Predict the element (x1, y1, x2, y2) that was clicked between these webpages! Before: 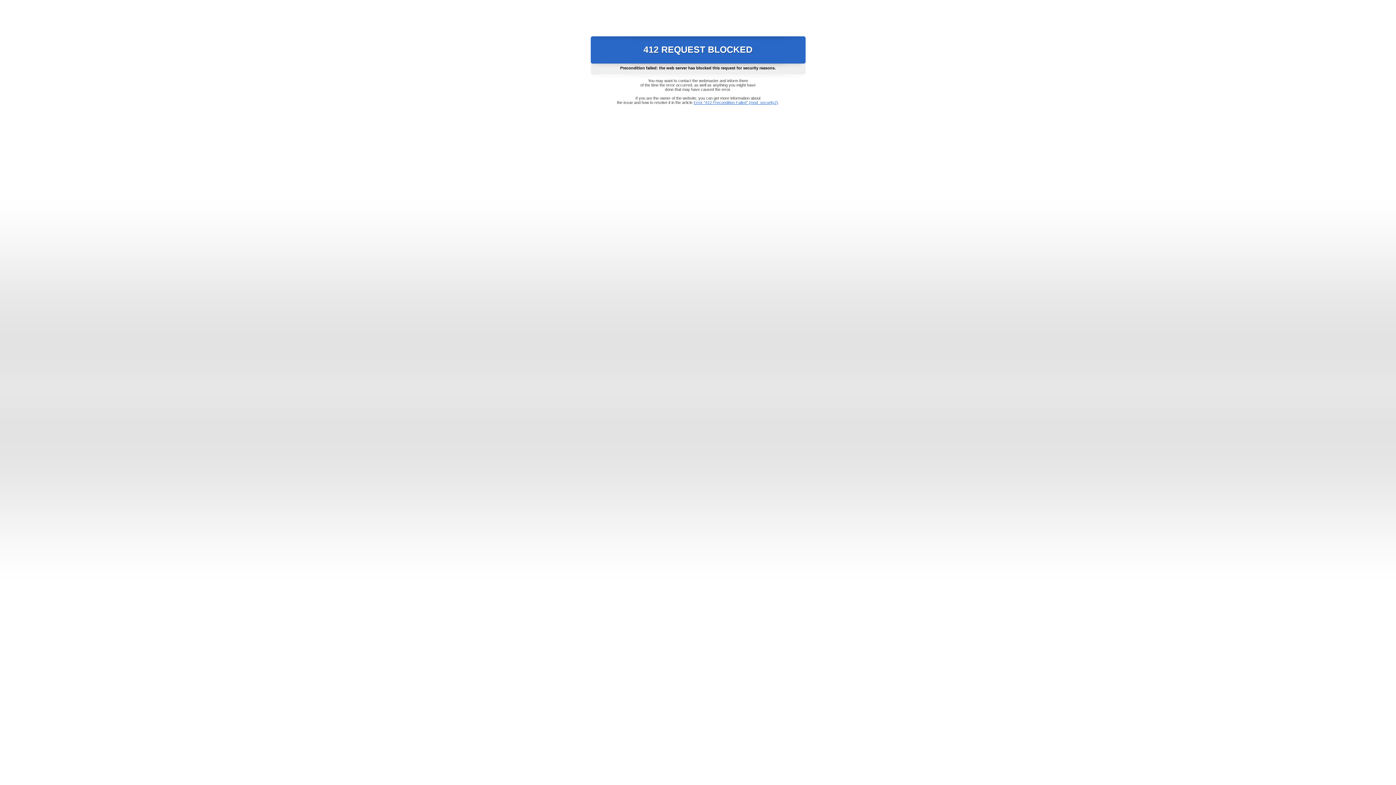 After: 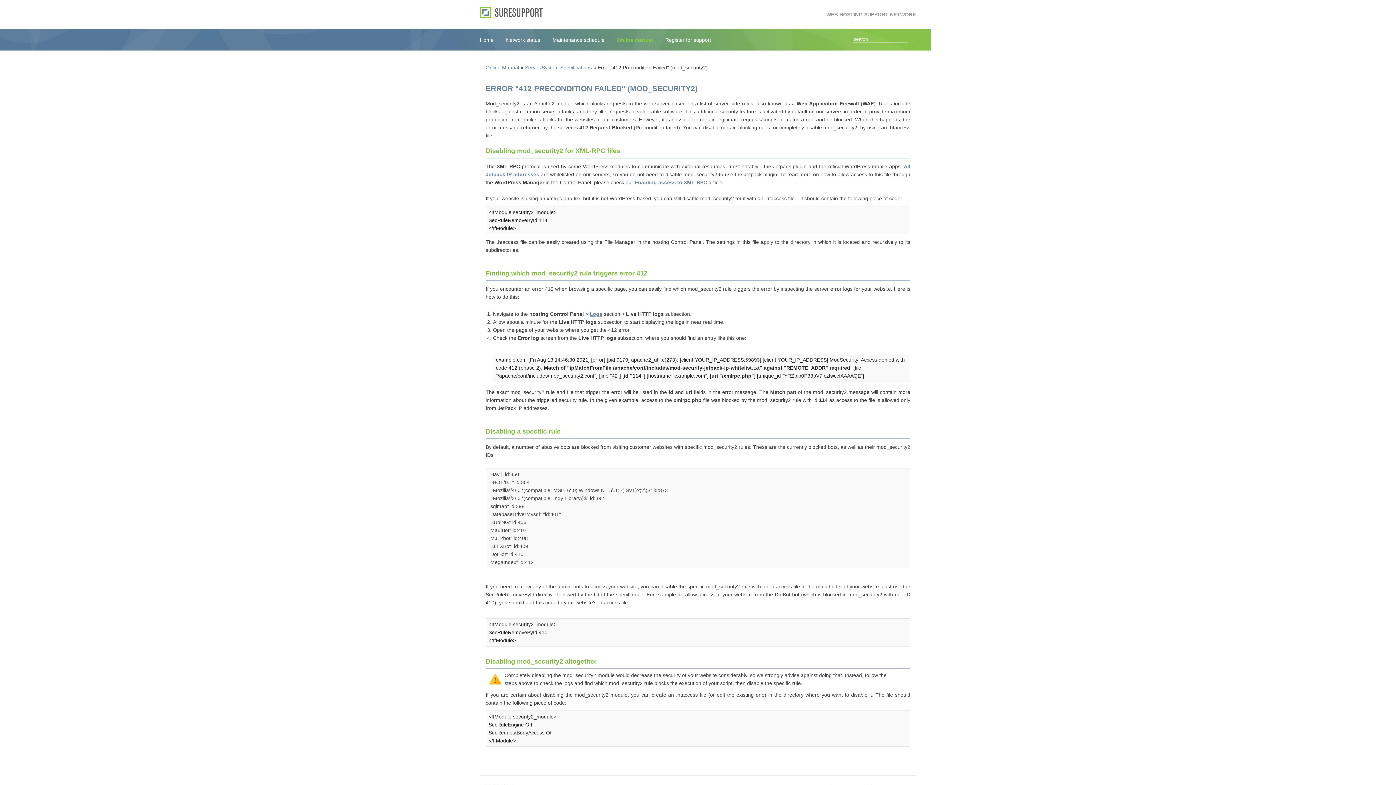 Action: bbox: (693, 100, 778, 104) label: Error "412 Precondition Failed" (mod_security2)